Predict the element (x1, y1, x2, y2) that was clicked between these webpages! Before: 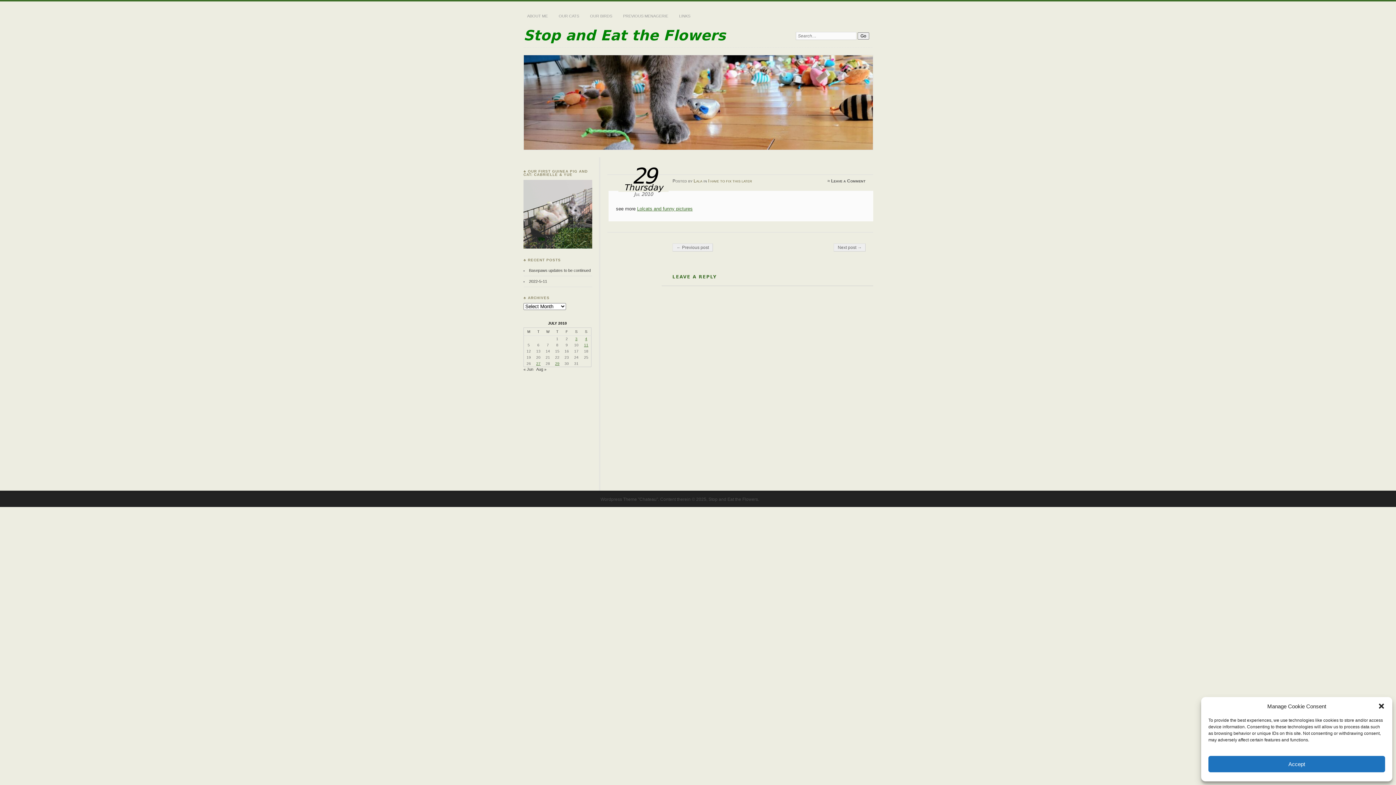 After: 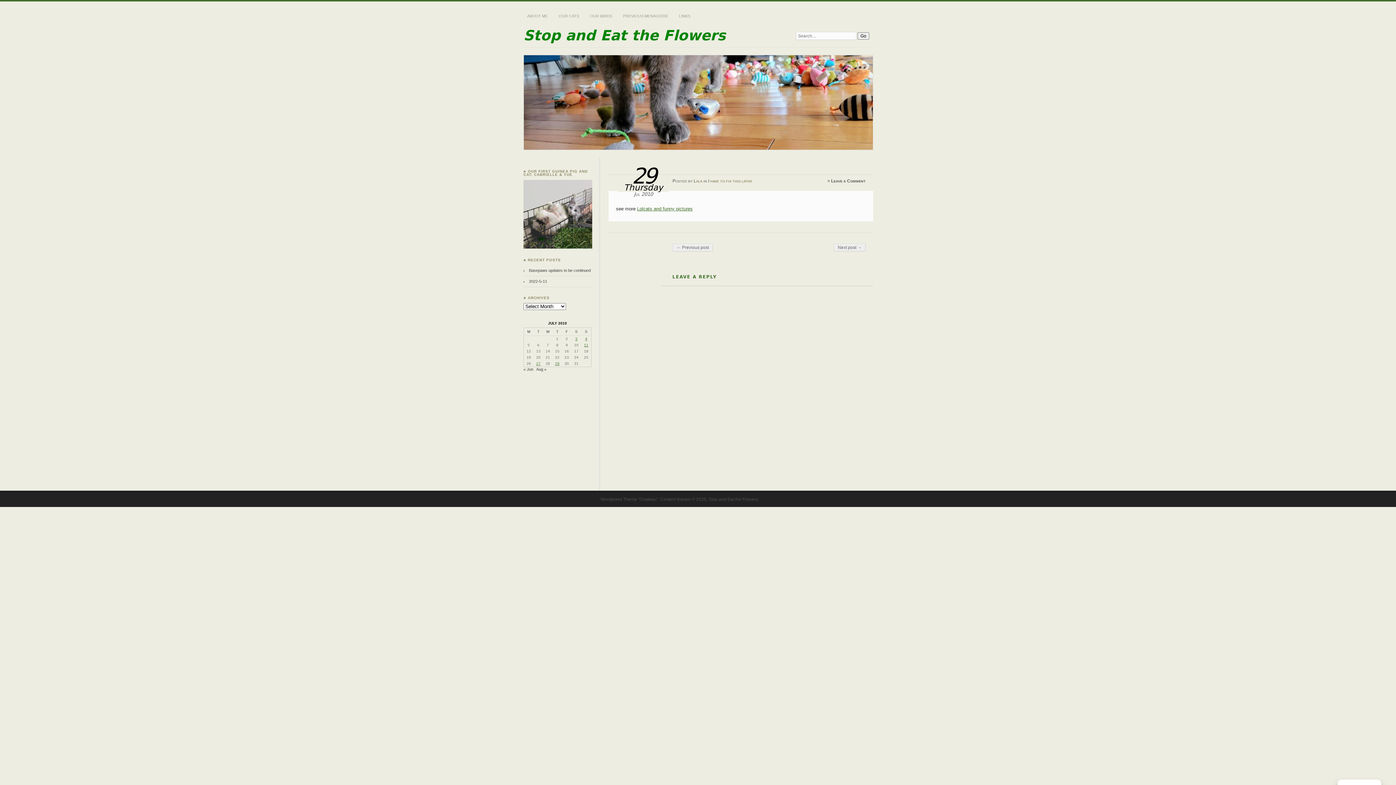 Action: label: Accept bbox: (1208, 756, 1385, 772)